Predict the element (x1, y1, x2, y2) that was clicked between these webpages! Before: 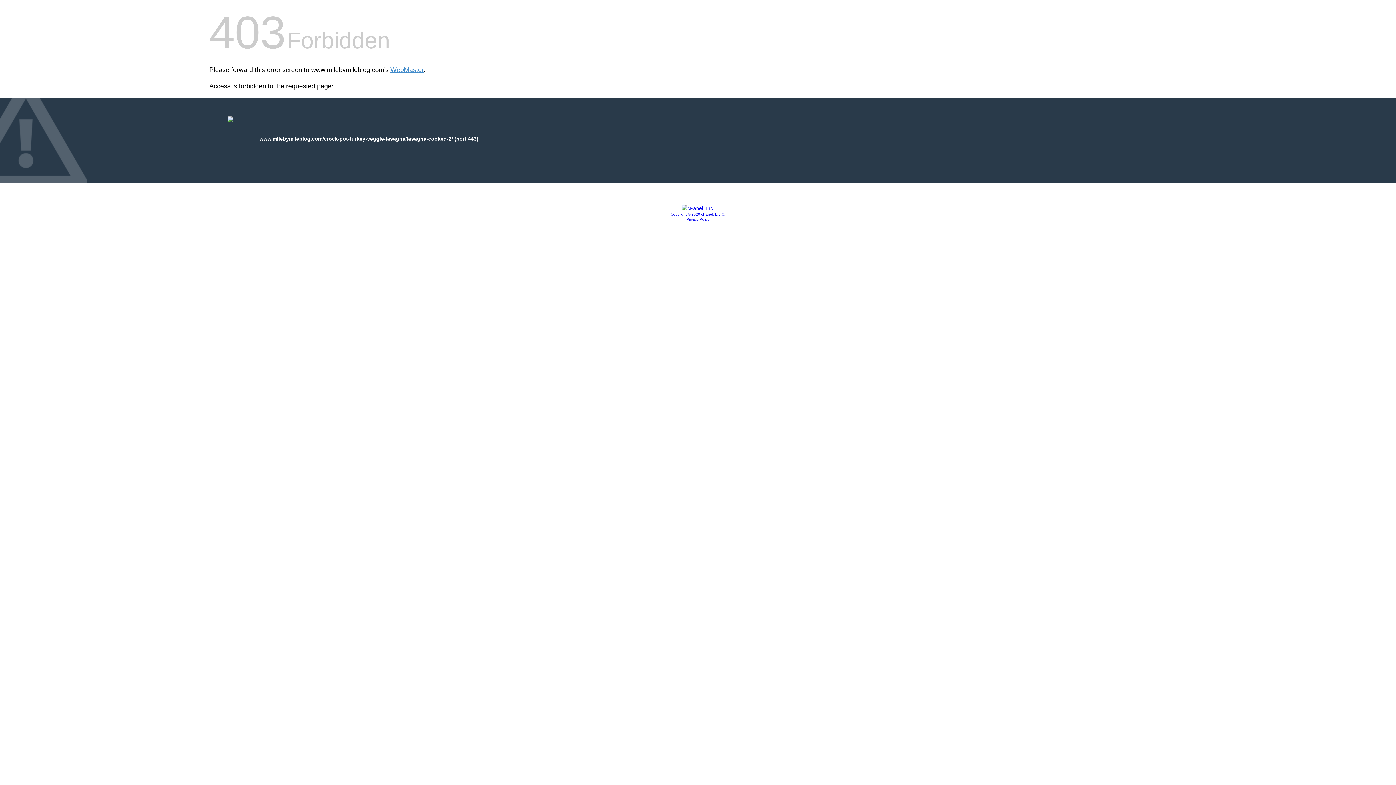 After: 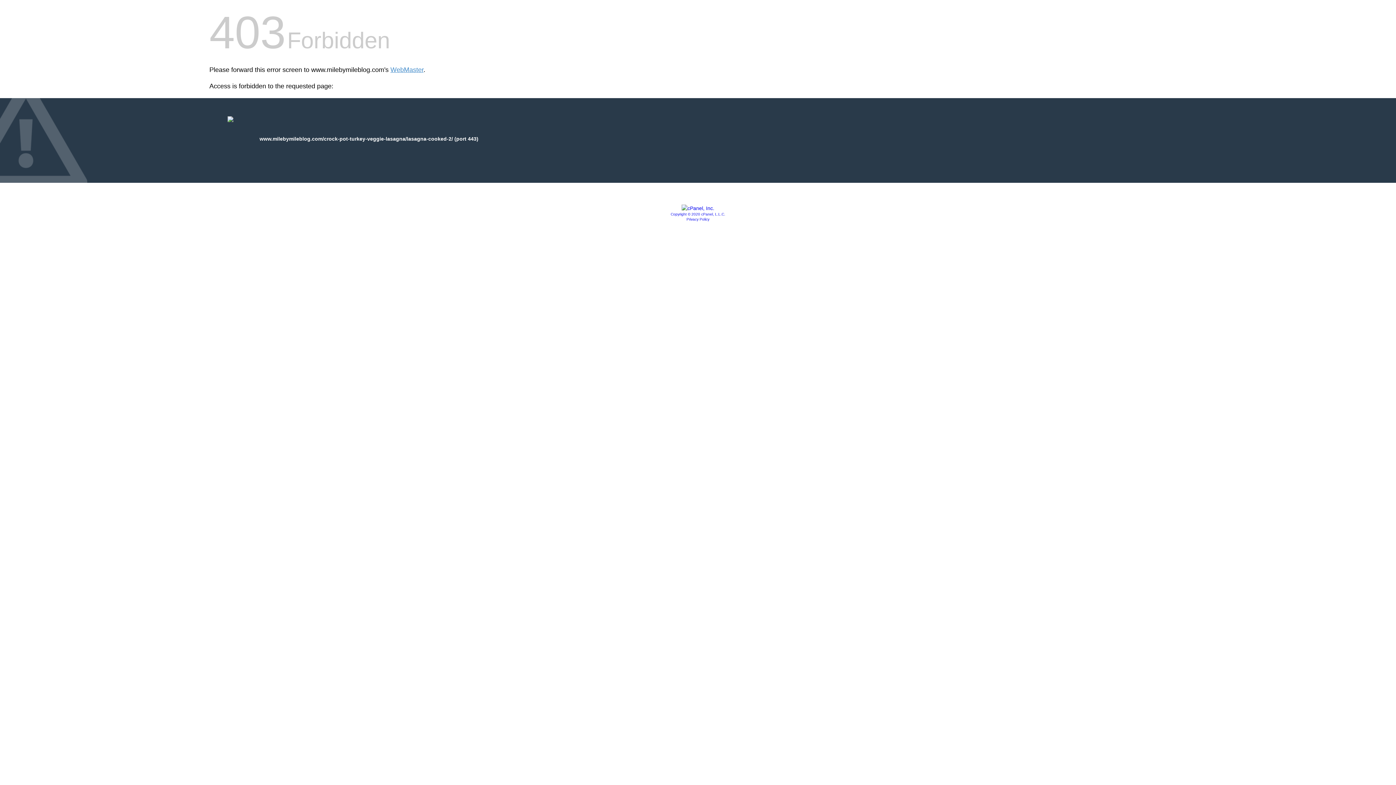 Action: bbox: (681, 205, 714, 211)